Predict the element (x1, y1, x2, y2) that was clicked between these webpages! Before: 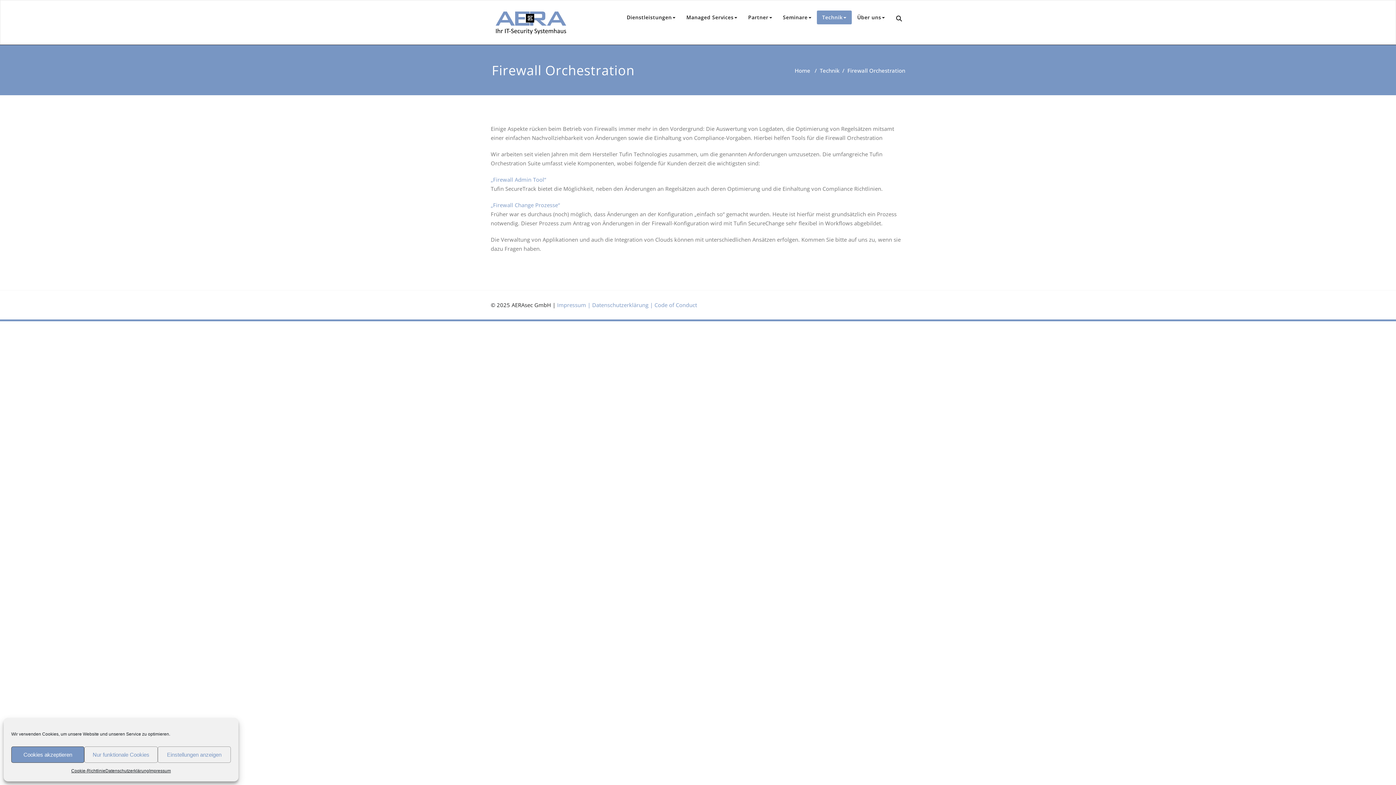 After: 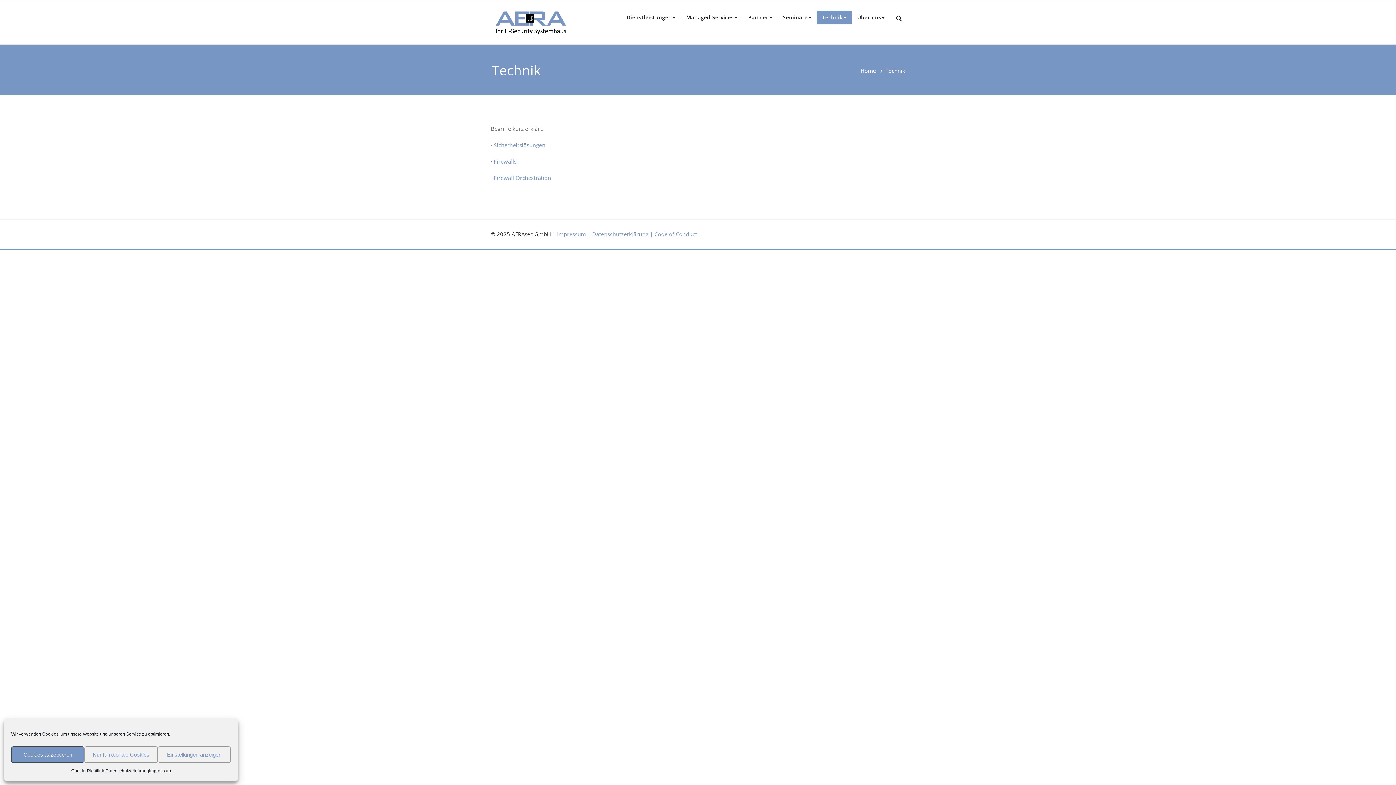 Action: label: Technik bbox: (816, 10, 852, 24)